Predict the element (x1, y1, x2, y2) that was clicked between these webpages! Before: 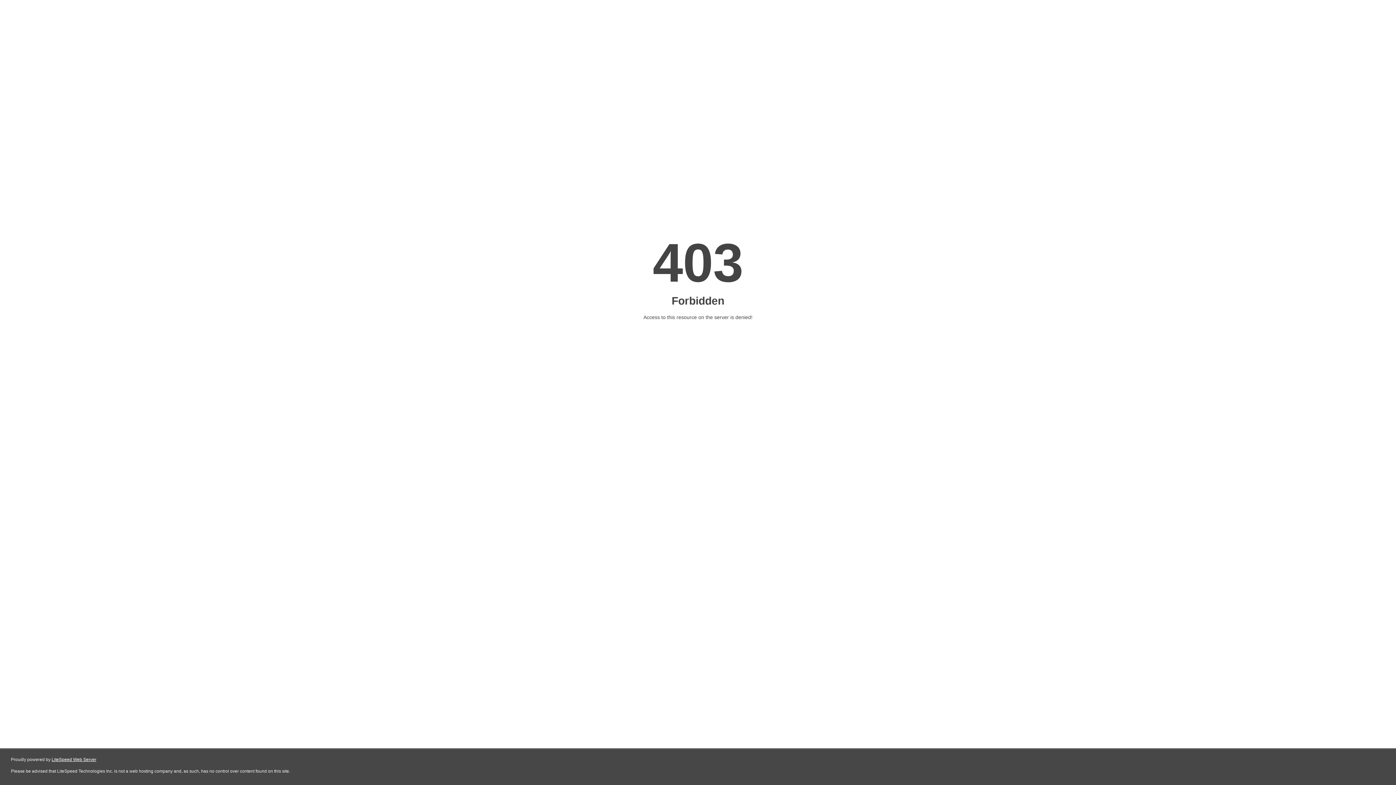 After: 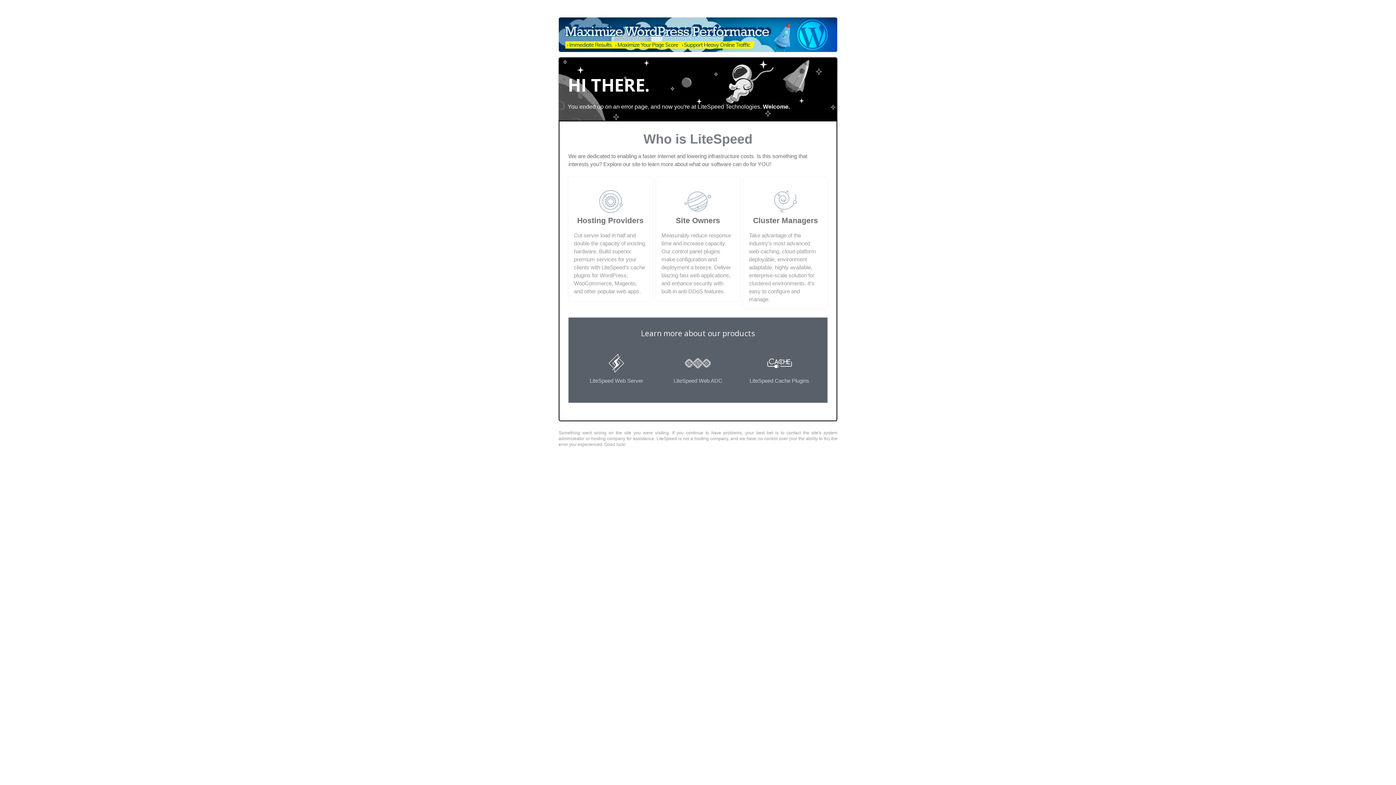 Action: label: LiteSpeed Web Server bbox: (51, 757, 96, 762)